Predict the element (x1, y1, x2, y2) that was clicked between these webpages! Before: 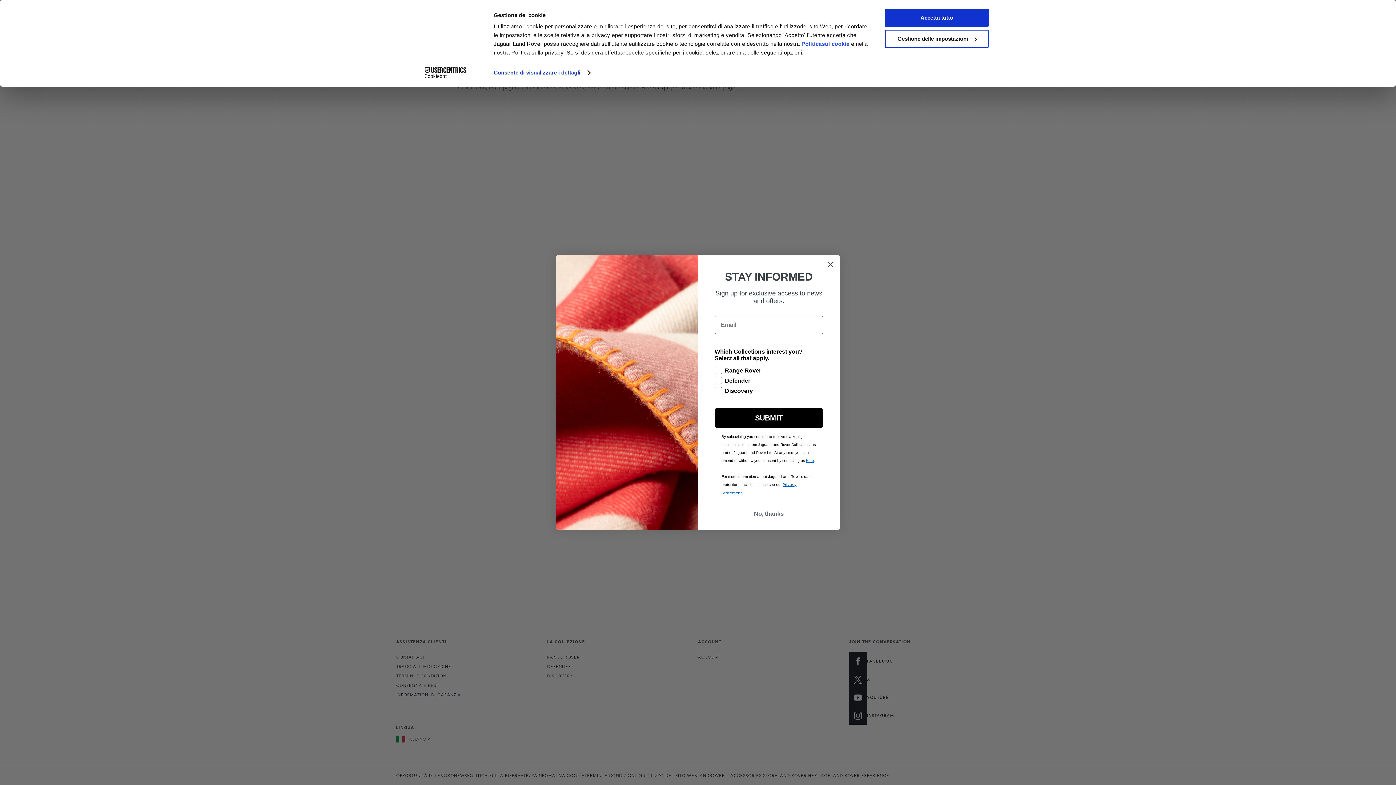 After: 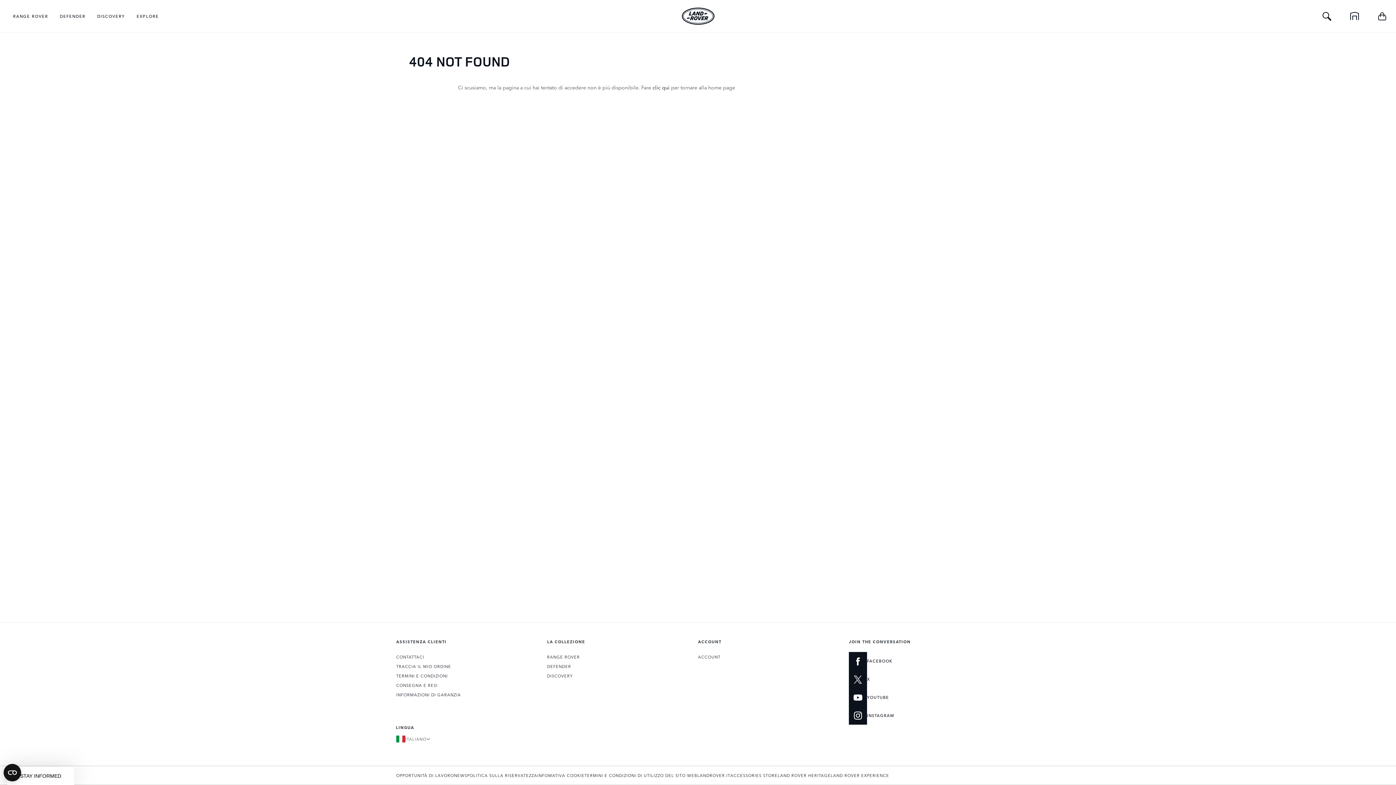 Action: bbox: (885, 8, 989, 26) label: Accetta tutto